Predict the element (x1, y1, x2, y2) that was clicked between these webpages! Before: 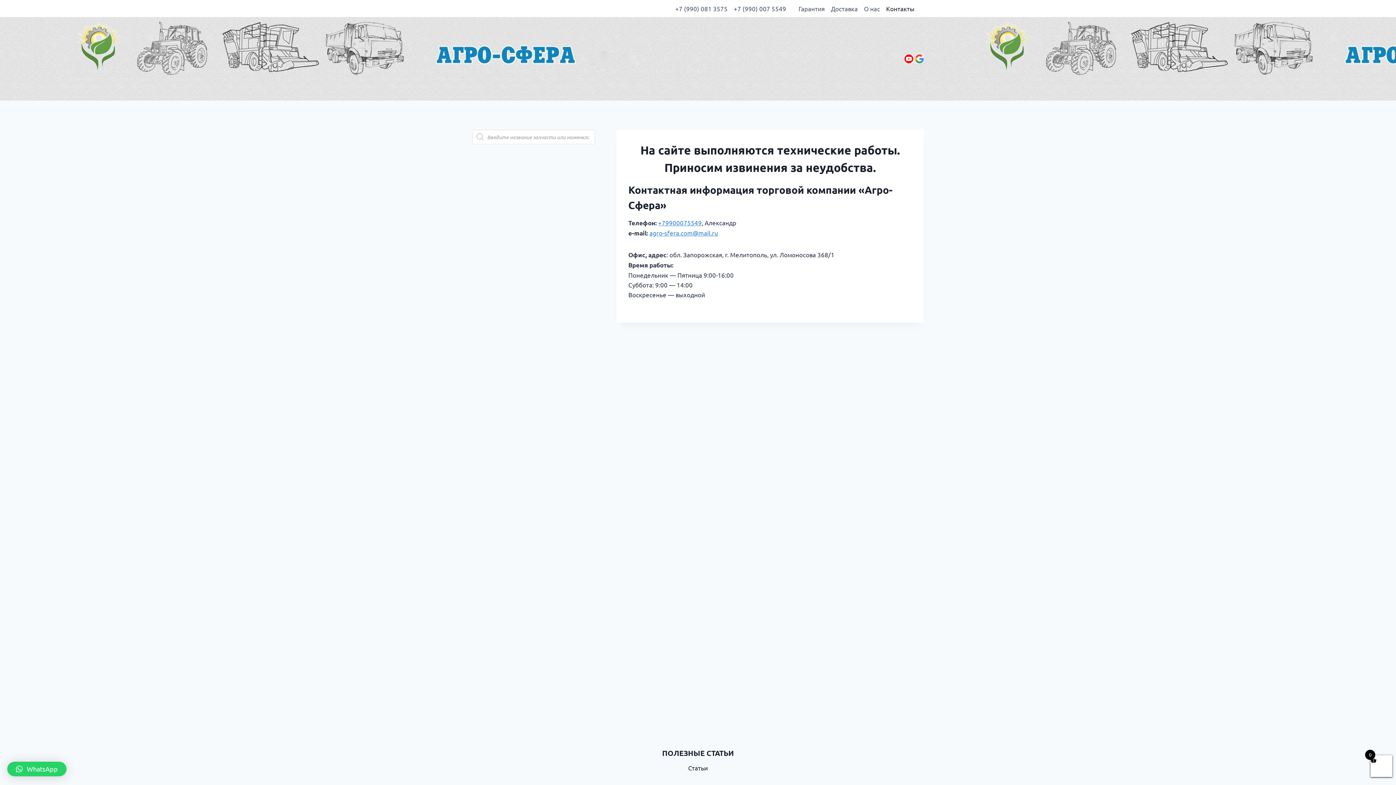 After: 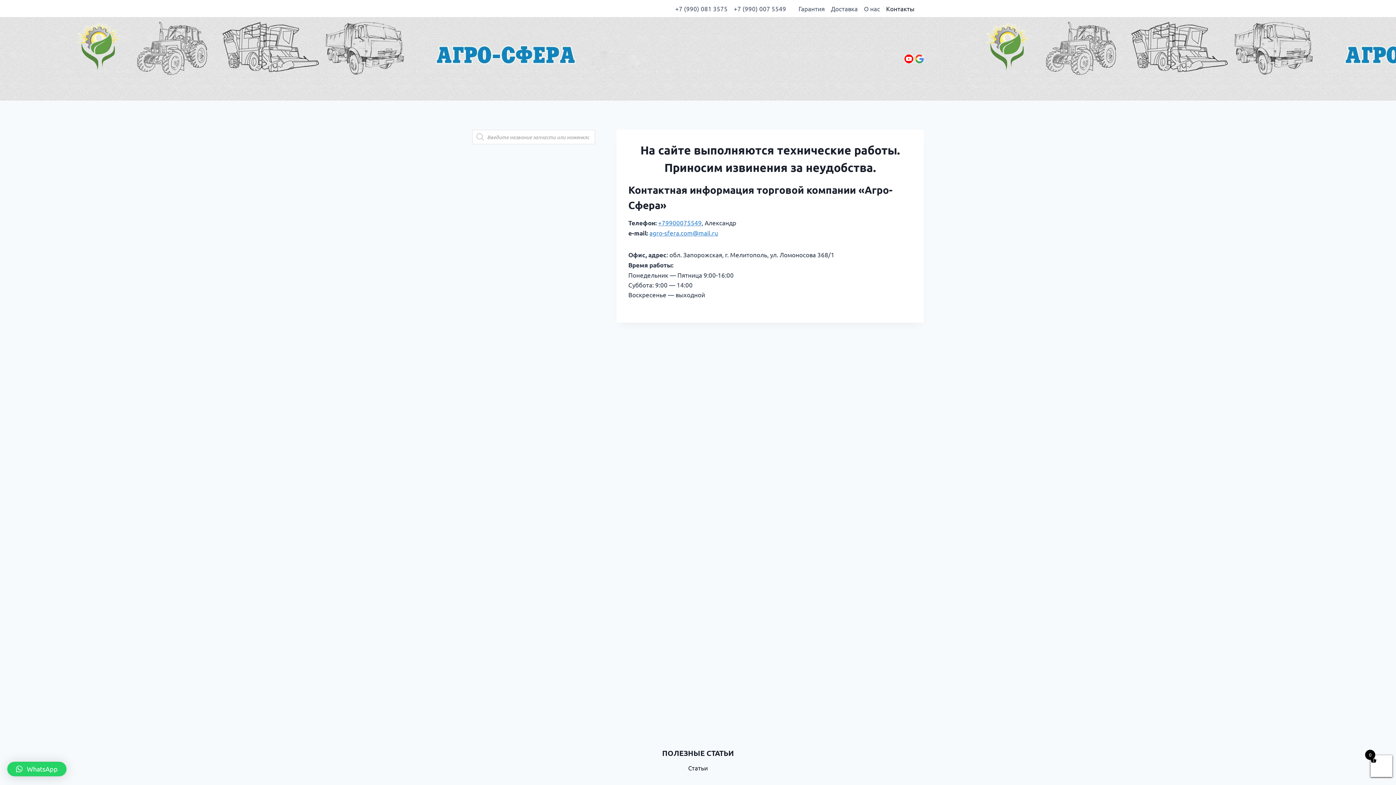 Action: label: О нас bbox: (861, 0, 883, 17)